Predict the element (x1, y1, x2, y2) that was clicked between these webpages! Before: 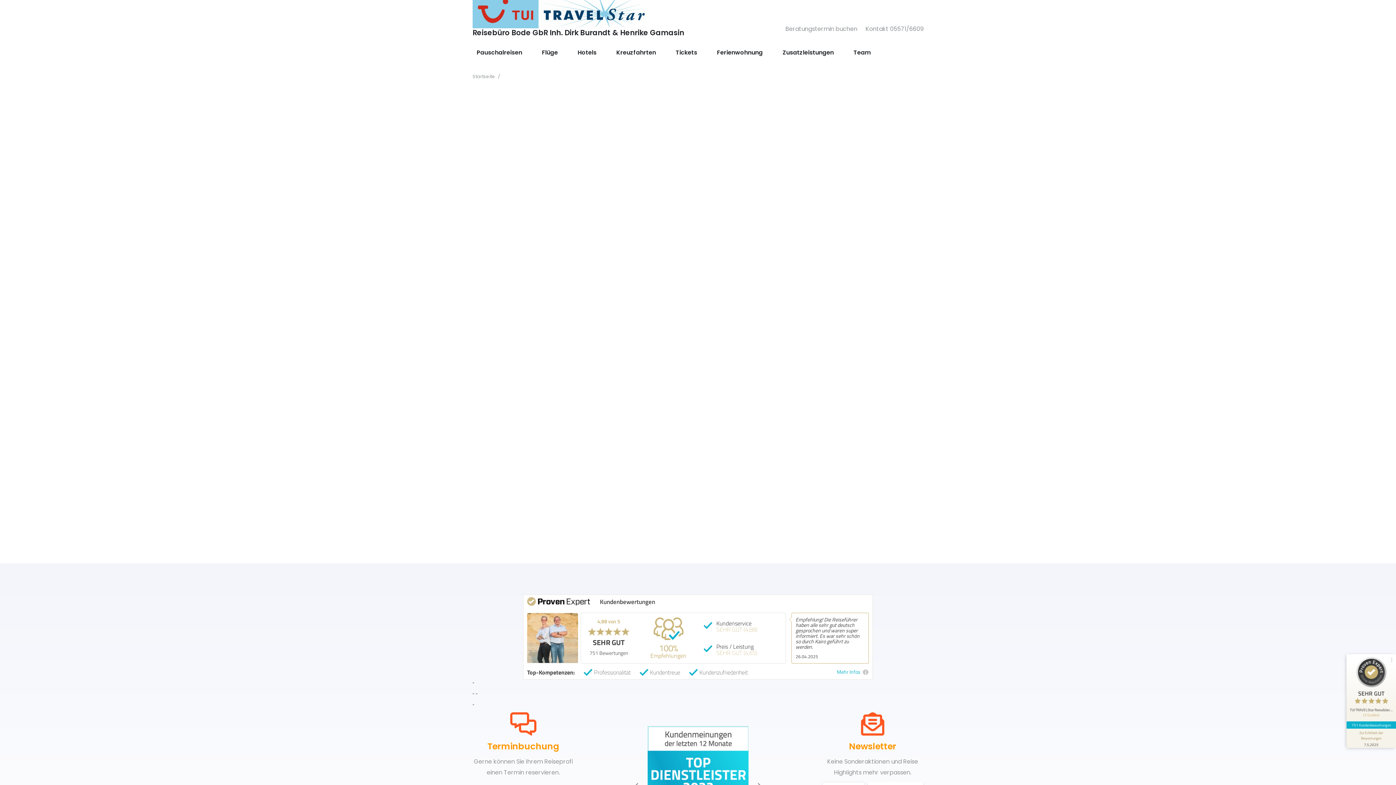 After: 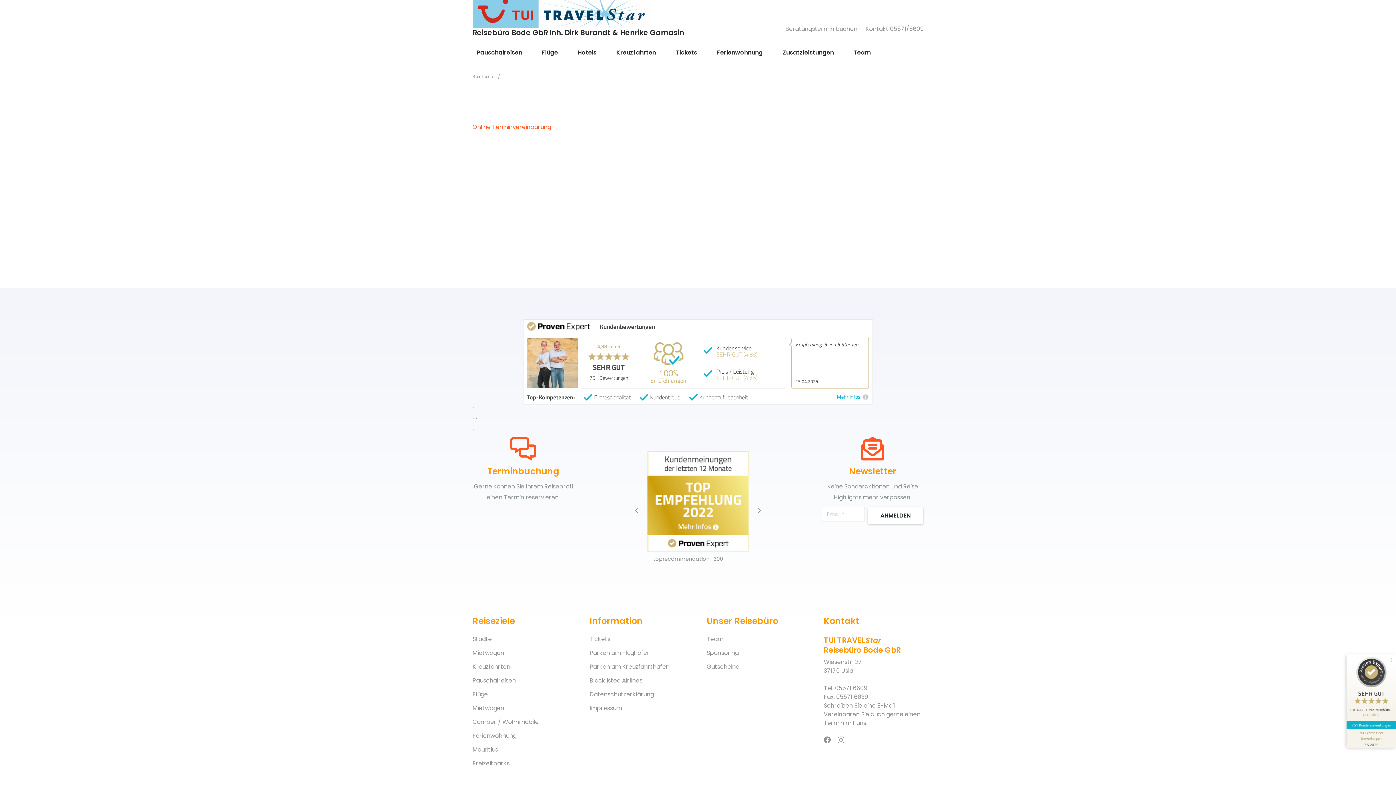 Action: bbox: (472, 712, 574, 736) label: Terminbuchung